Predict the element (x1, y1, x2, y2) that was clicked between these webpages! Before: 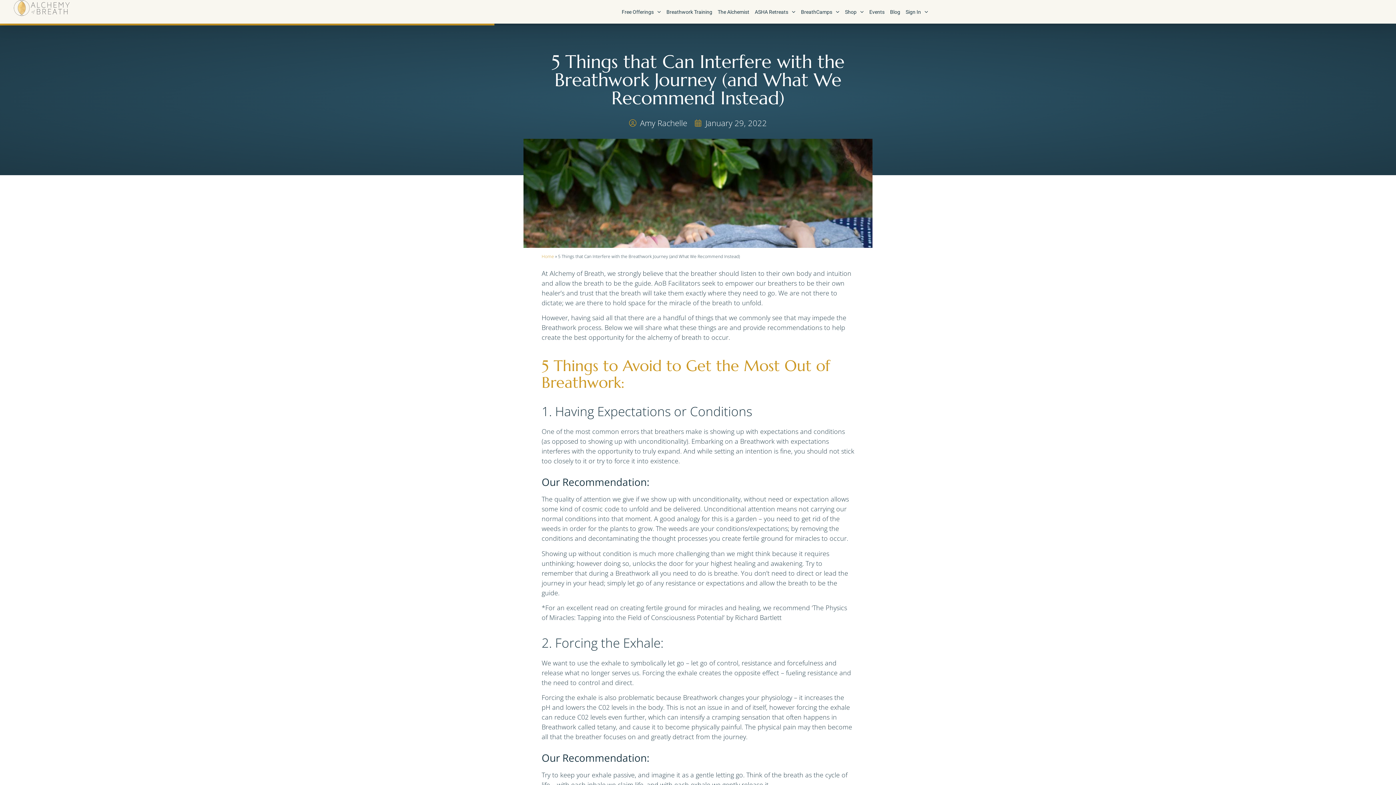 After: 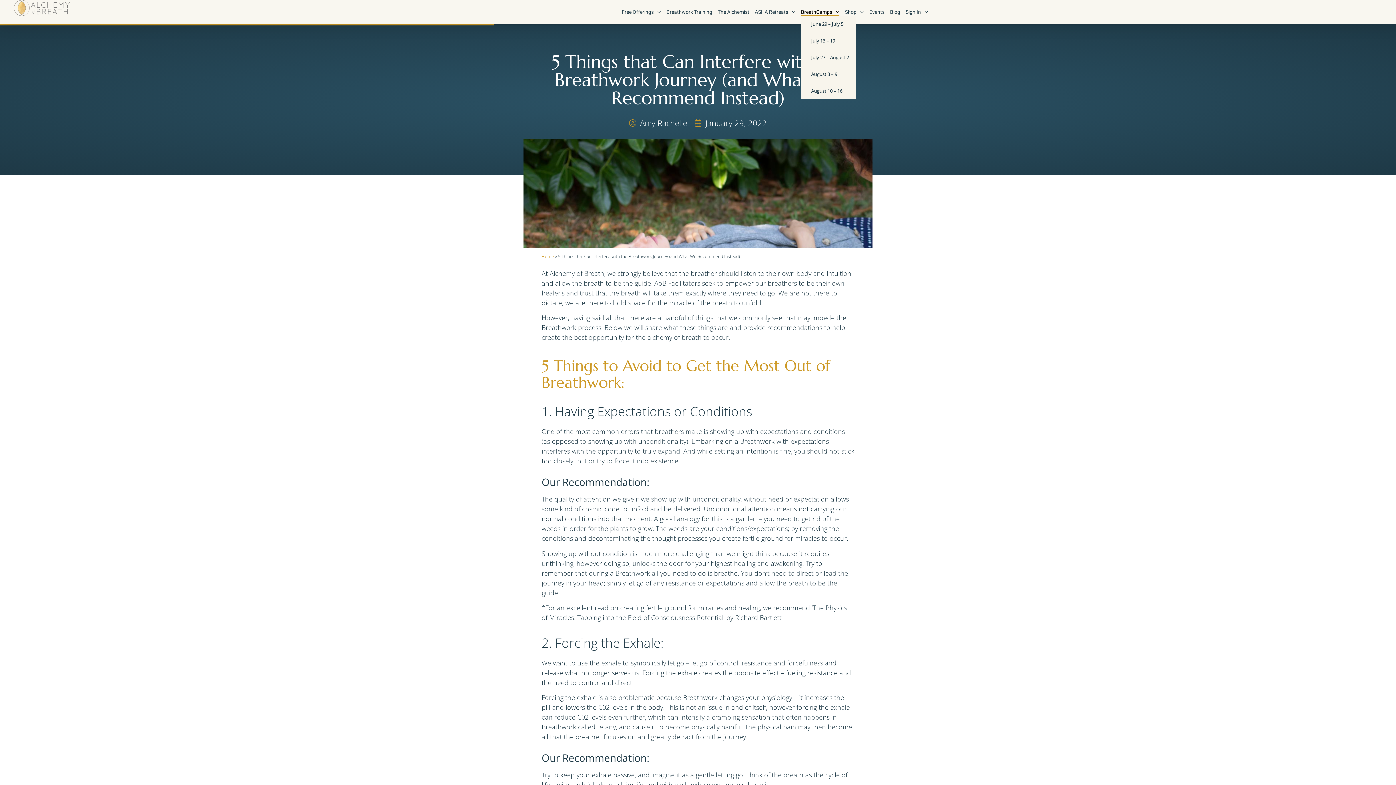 Action: bbox: (801, 8, 839, 15) label: BreathCamps